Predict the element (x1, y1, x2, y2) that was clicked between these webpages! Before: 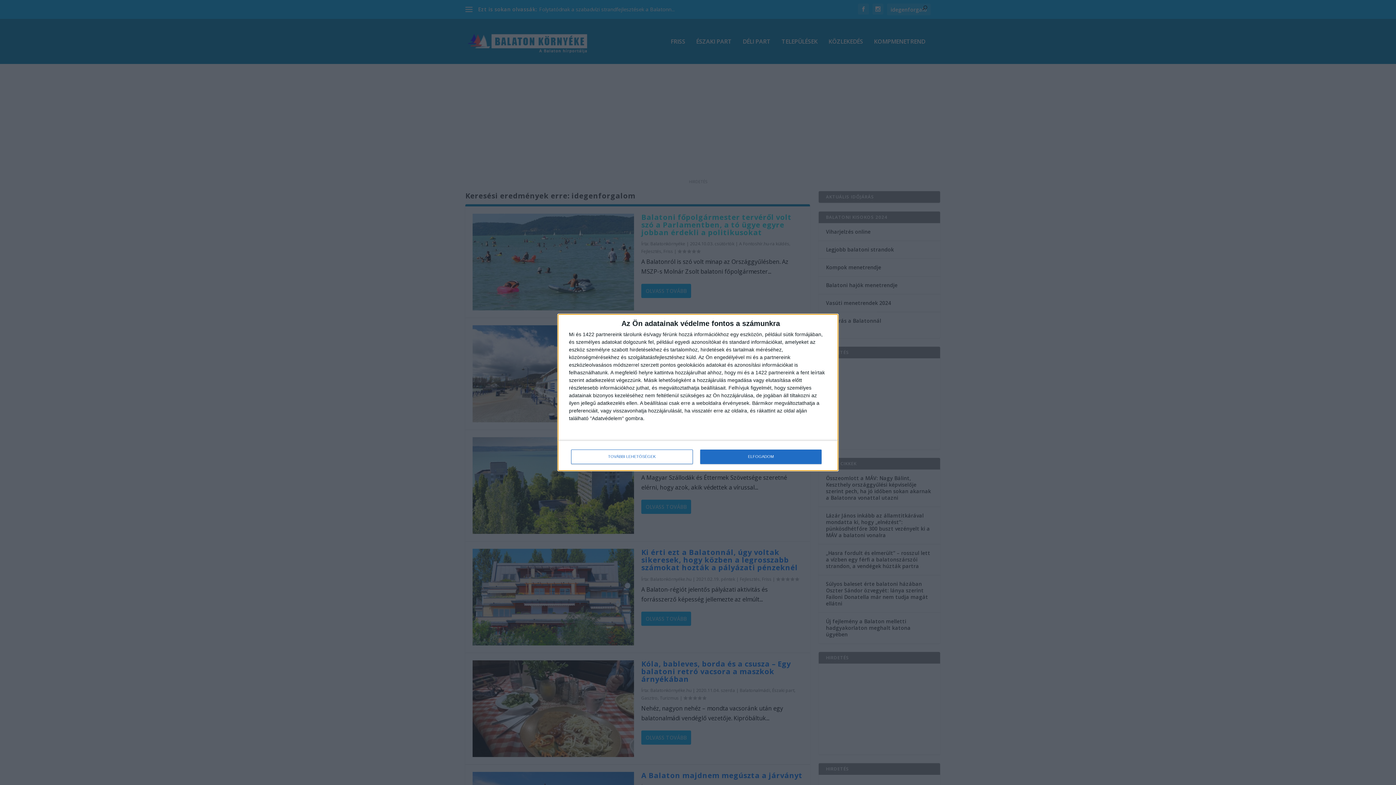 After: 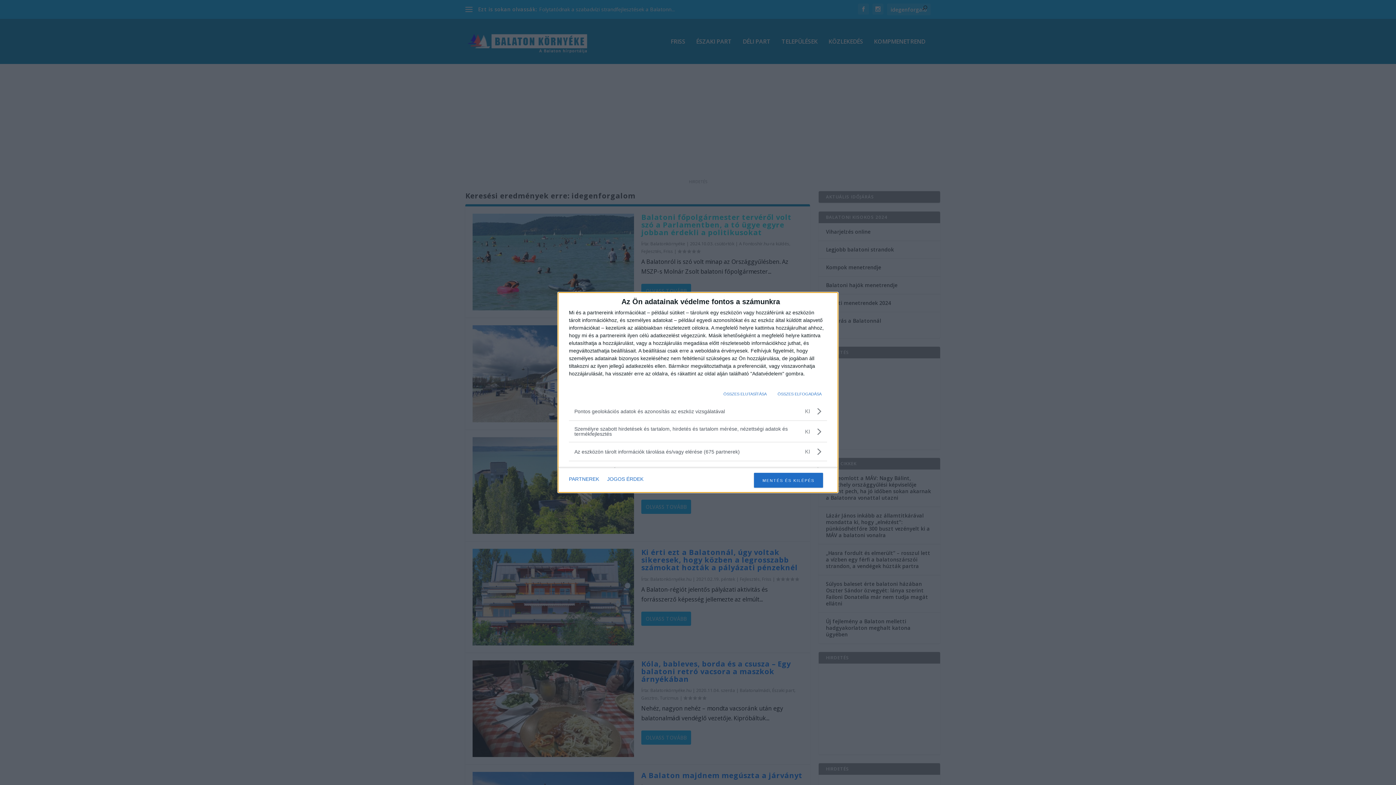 Action: label: TOVÁBBI LEHETŐSÉGEK bbox: (571, 449, 692, 464)